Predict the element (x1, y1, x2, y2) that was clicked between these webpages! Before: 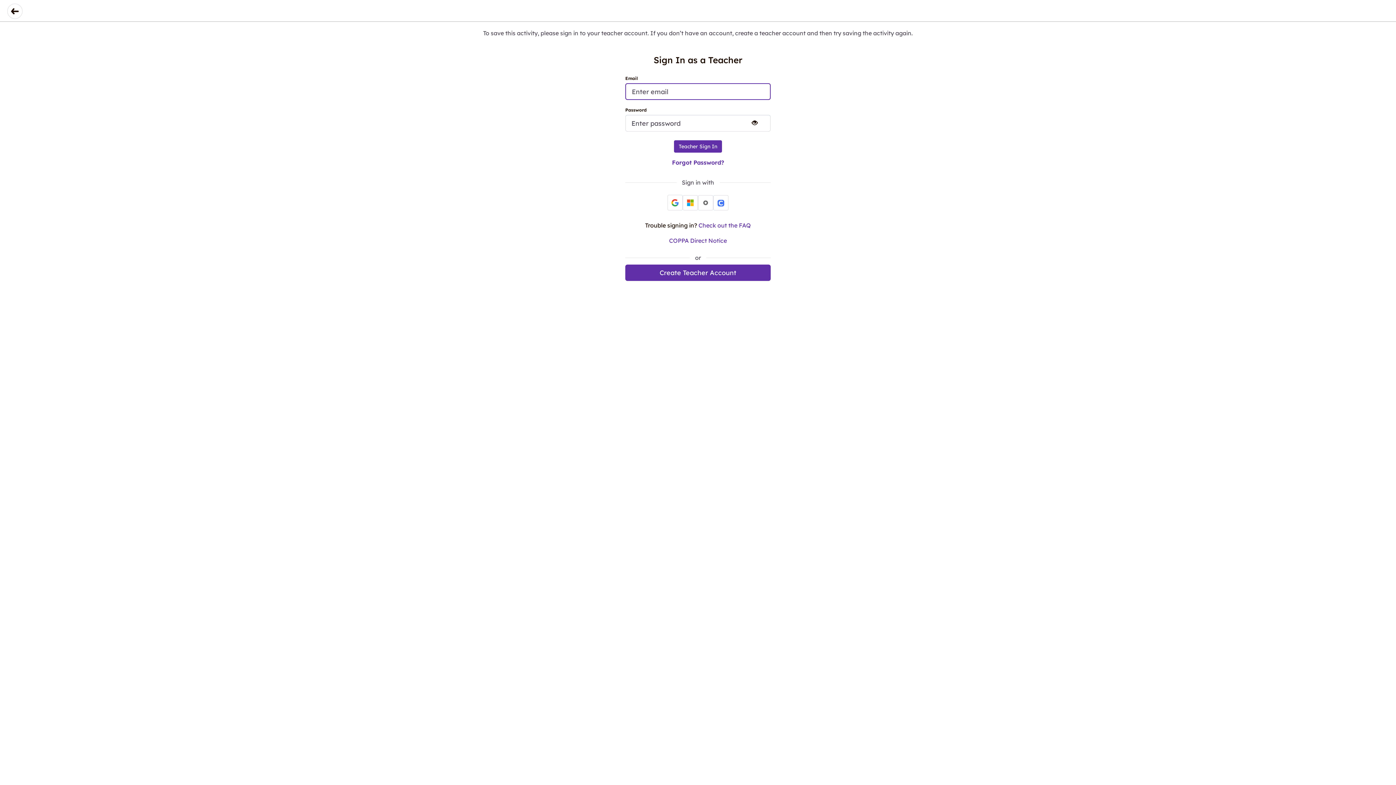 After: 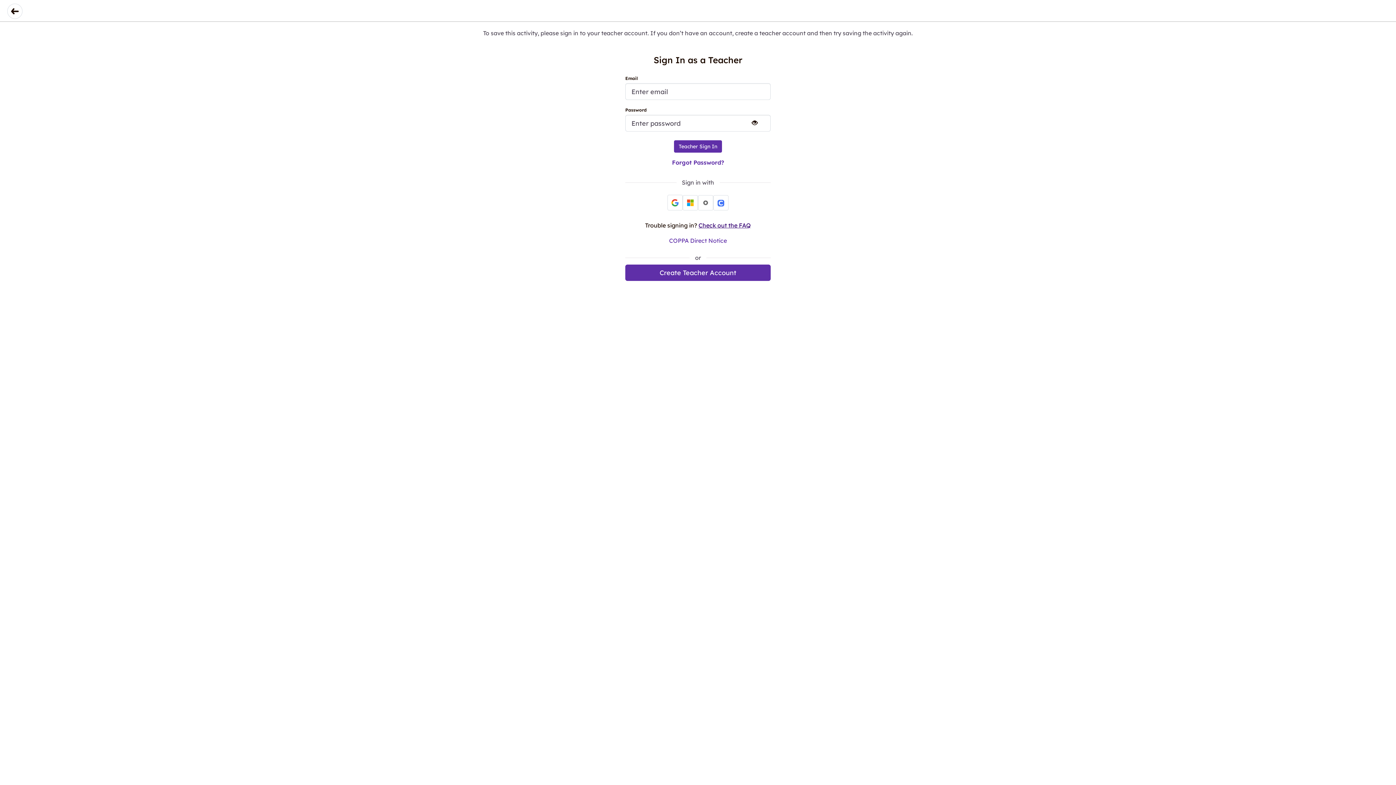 Action: bbox: (698, 221, 751, 229) label: Check out the FAQ